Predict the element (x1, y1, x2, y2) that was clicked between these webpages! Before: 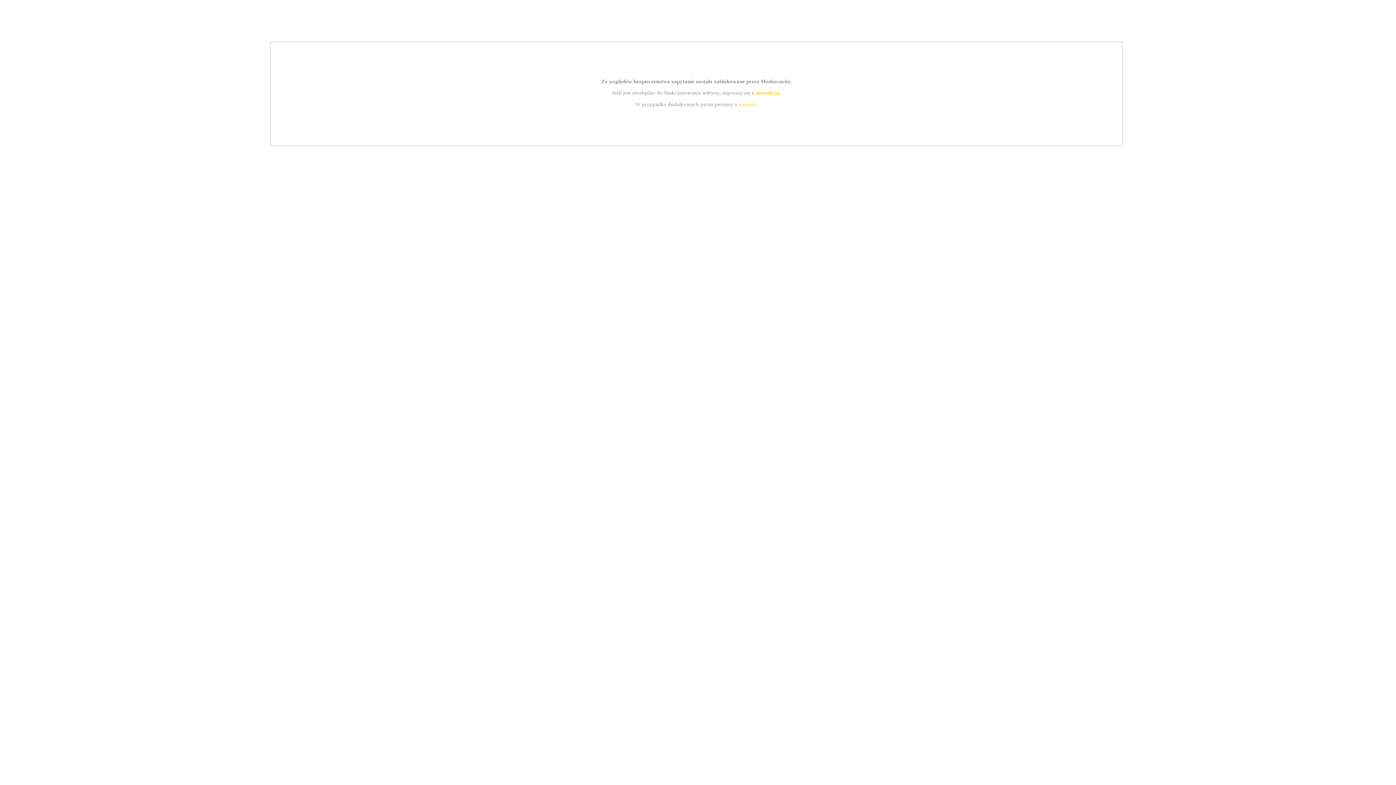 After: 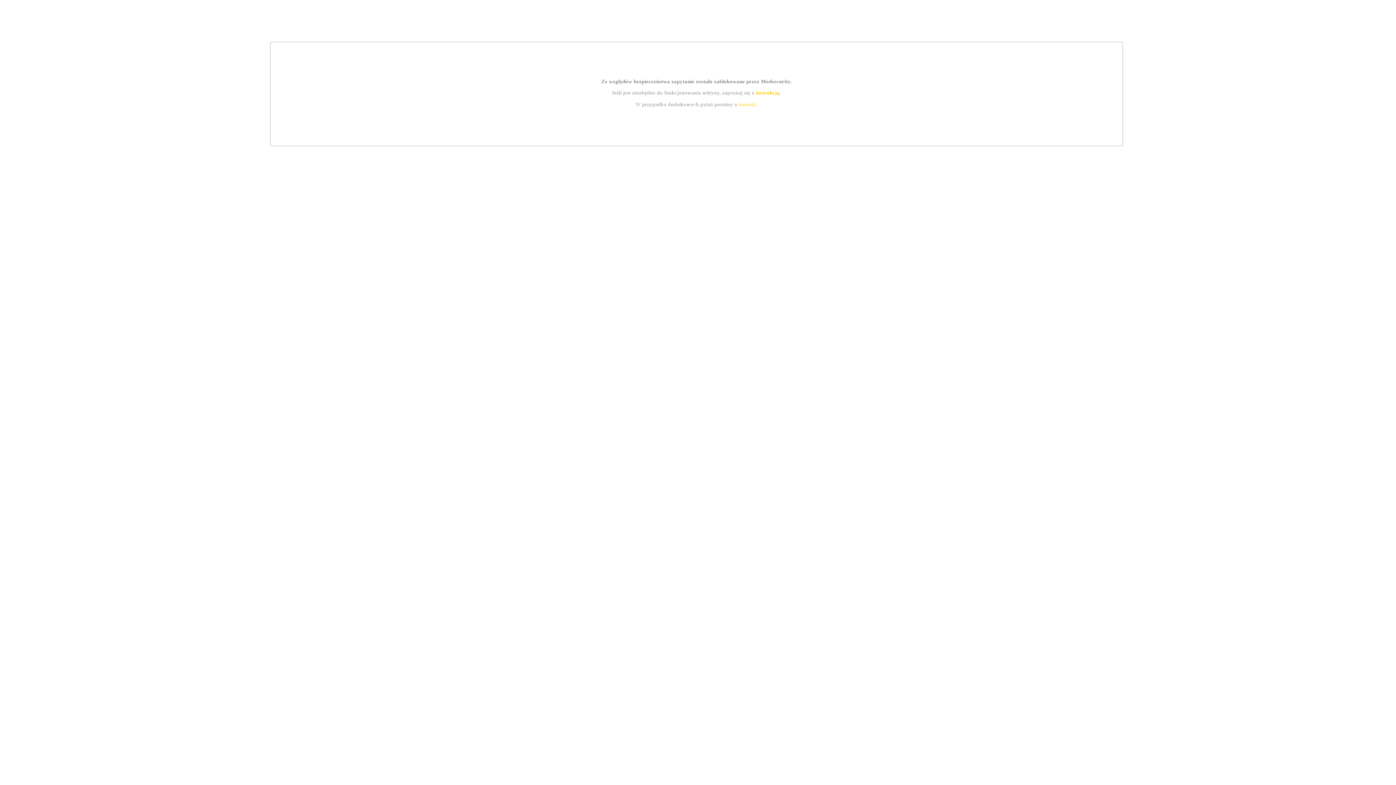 Action: label: kontakt bbox: (739, 101, 756, 107)